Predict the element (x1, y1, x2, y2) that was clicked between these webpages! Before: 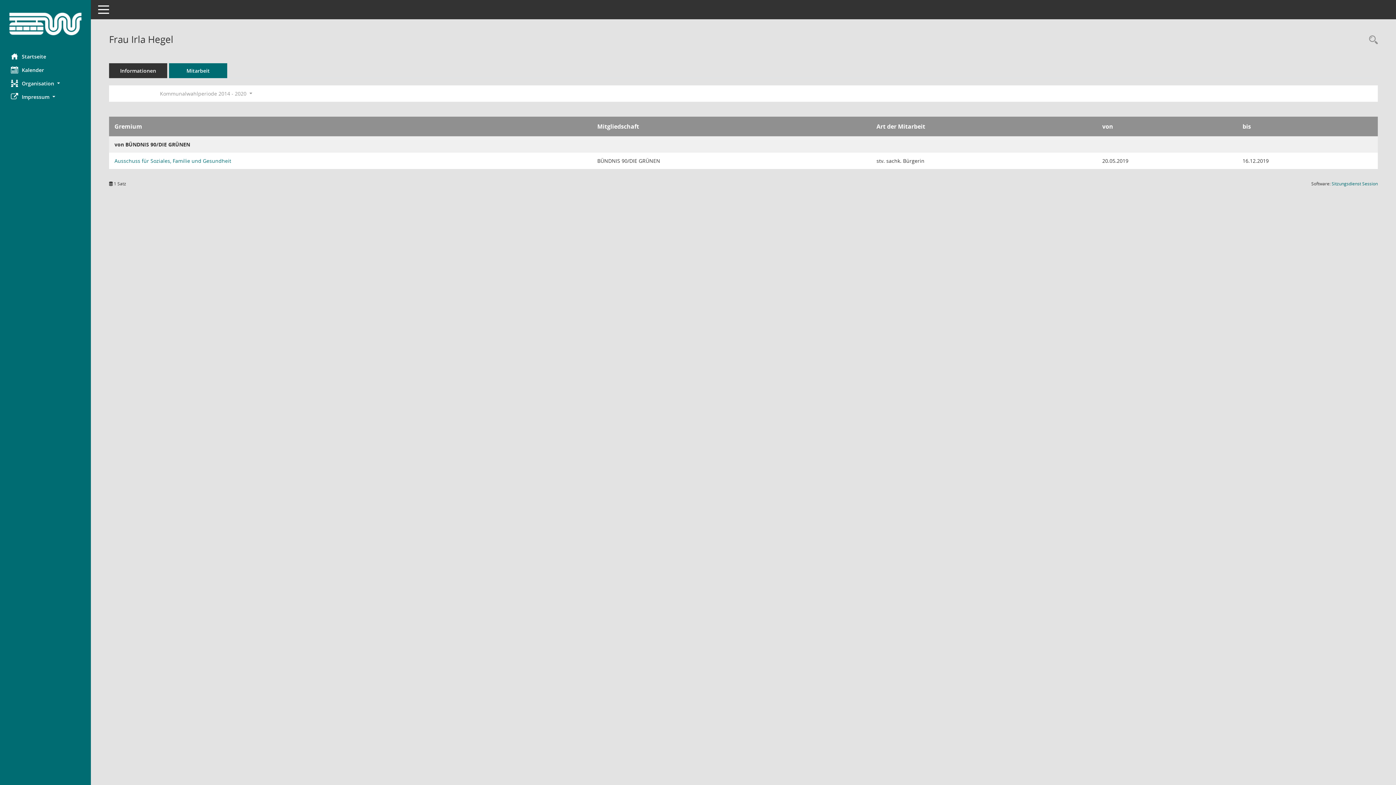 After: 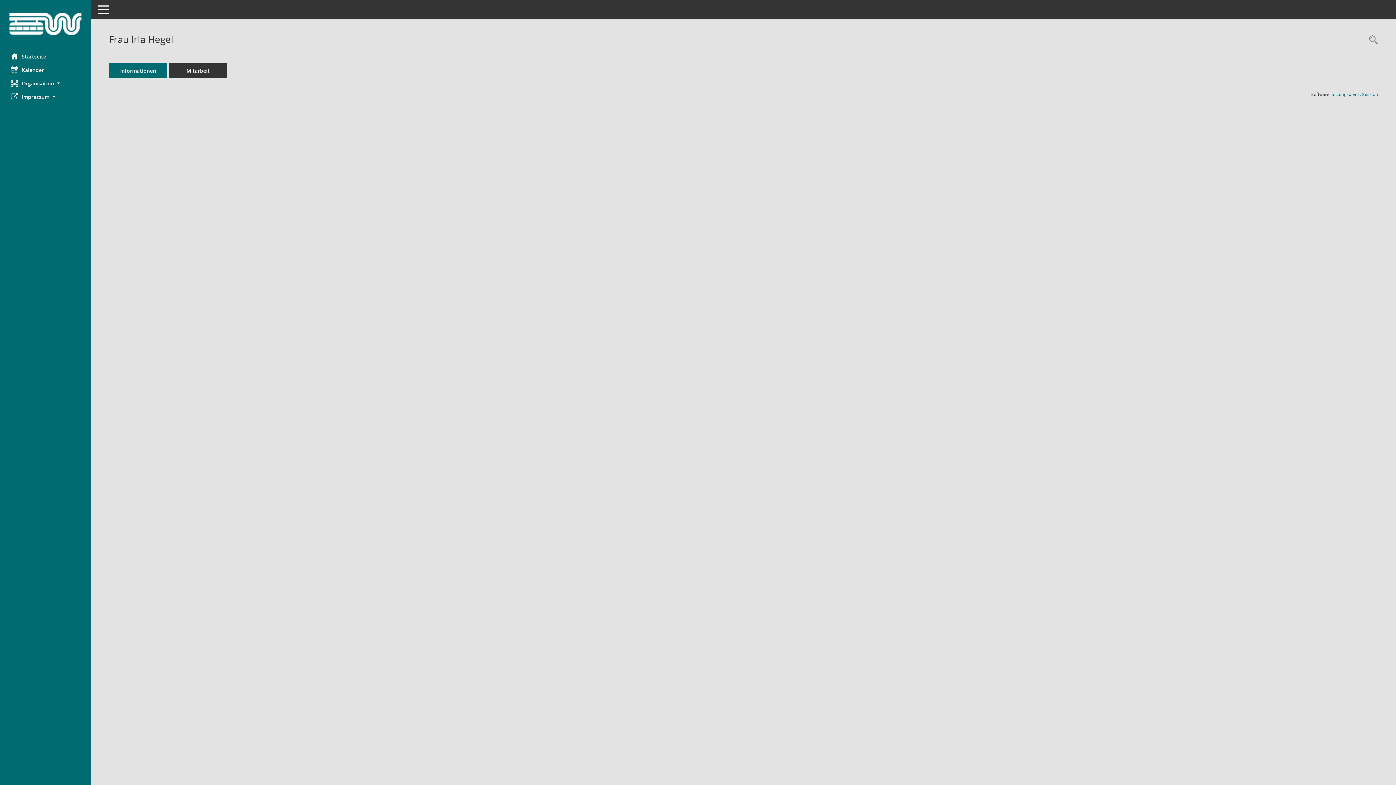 Action: bbox: (109, 63, 167, 78) label: Informationen